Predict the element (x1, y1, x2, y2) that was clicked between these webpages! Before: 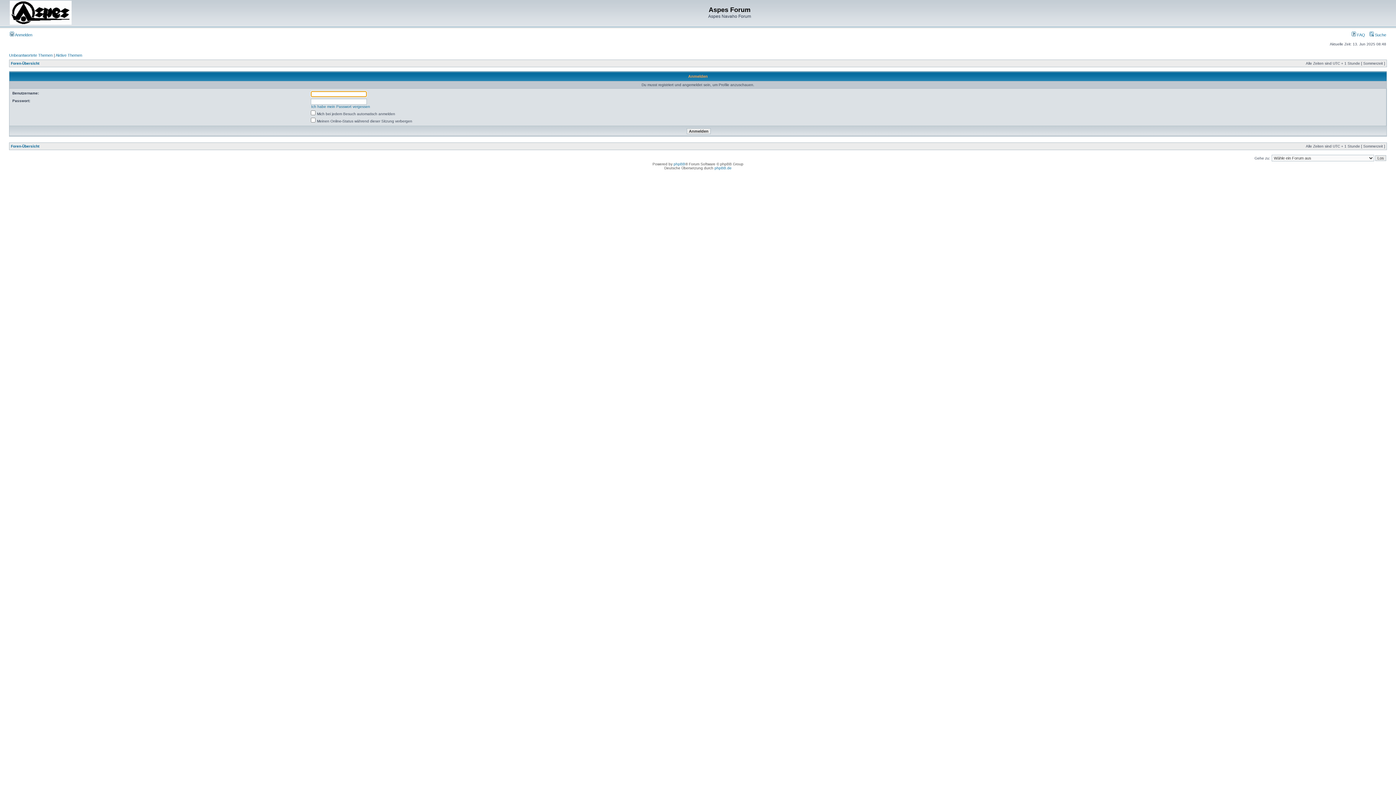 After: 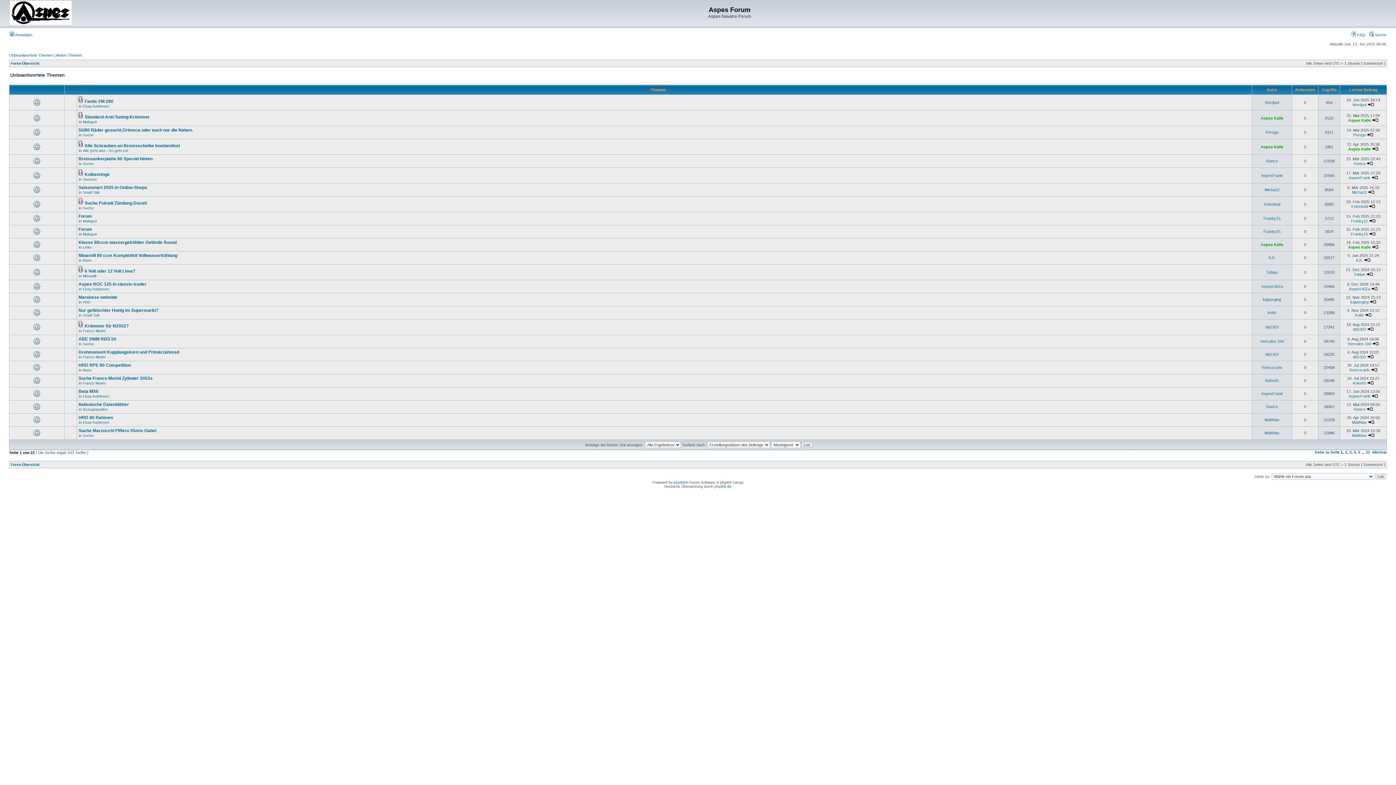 Action: bbox: (9, 53, 52, 57) label: Unbeantwortete Themen